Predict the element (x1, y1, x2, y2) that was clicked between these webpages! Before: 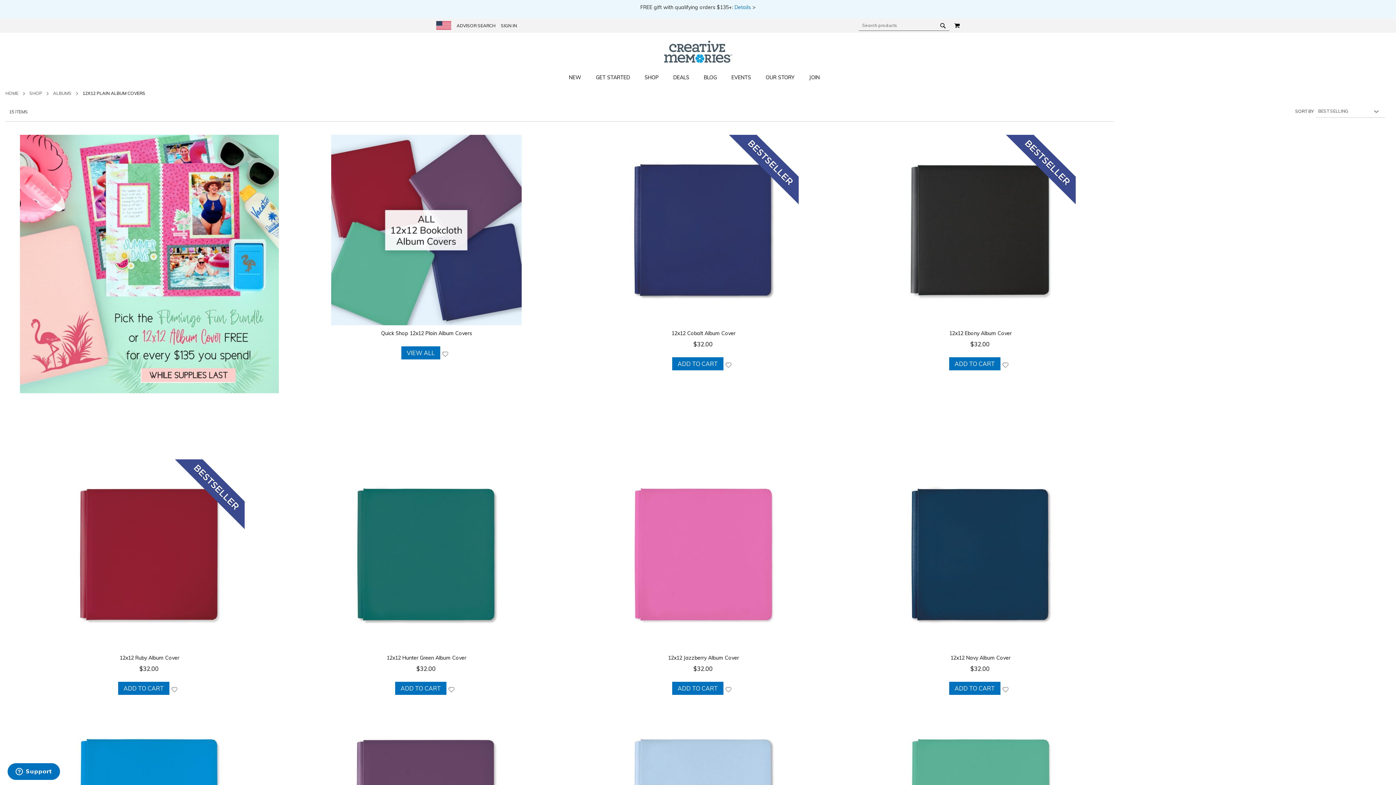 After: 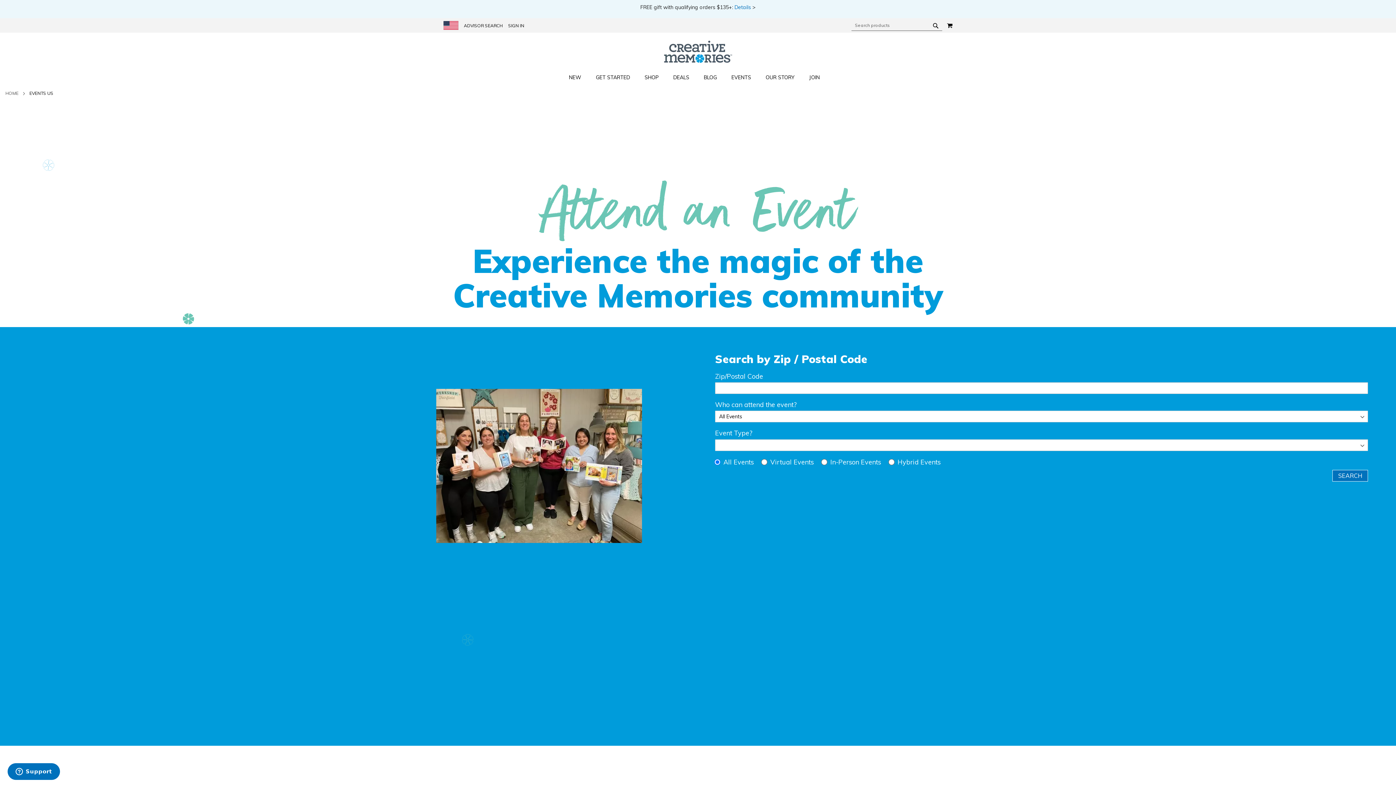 Action: bbox: (724, 70, 758, 84) label: Events